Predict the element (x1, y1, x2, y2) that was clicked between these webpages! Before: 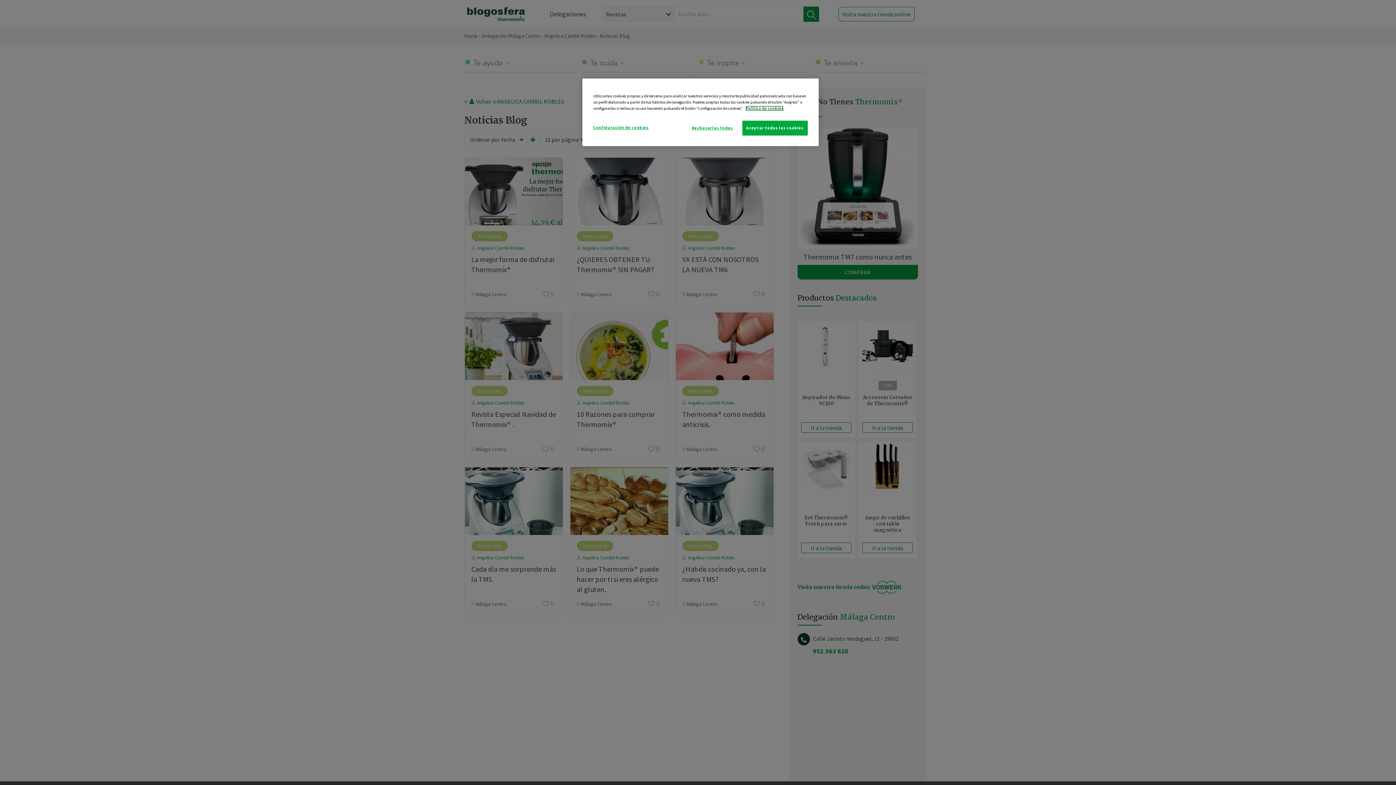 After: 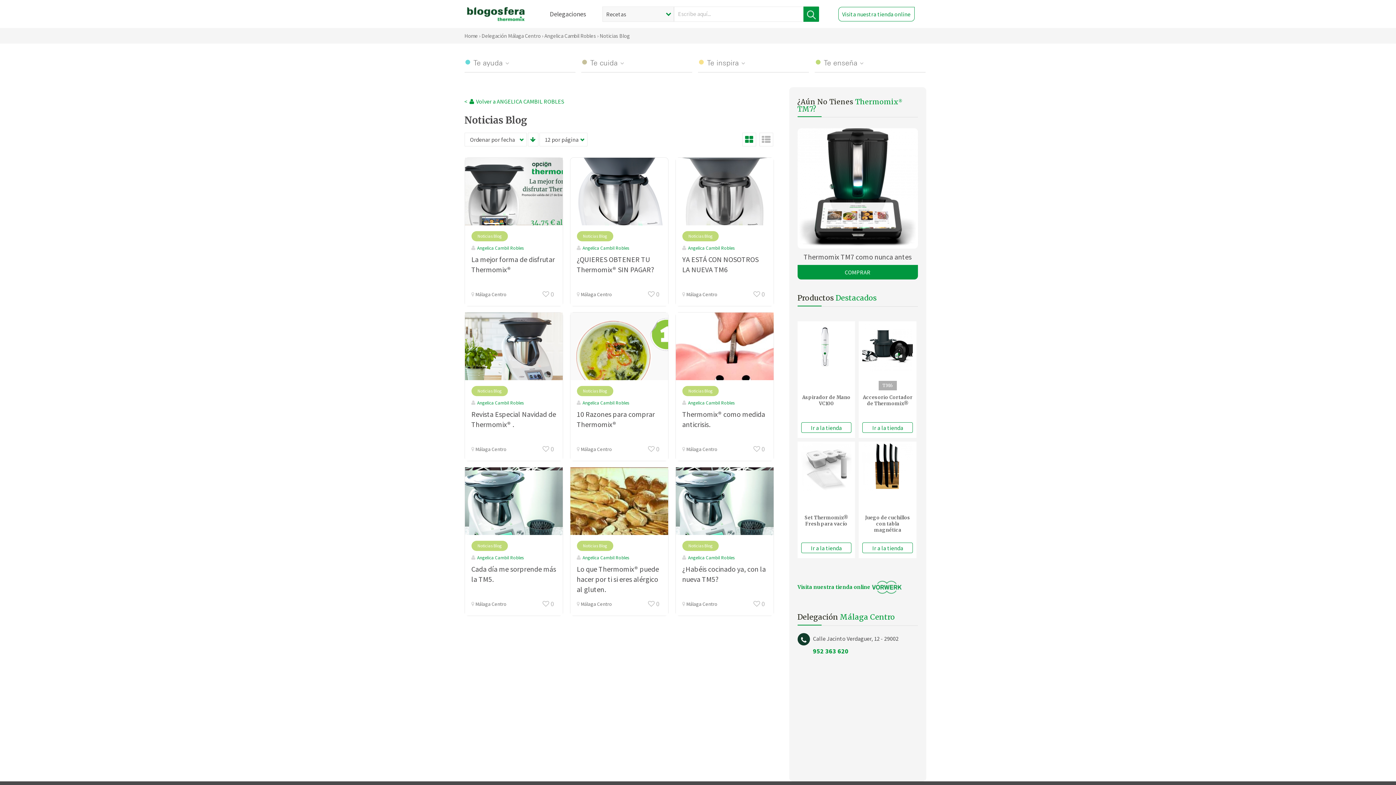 Action: bbox: (687, 120, 737, 135) label: Rechazarlas todas